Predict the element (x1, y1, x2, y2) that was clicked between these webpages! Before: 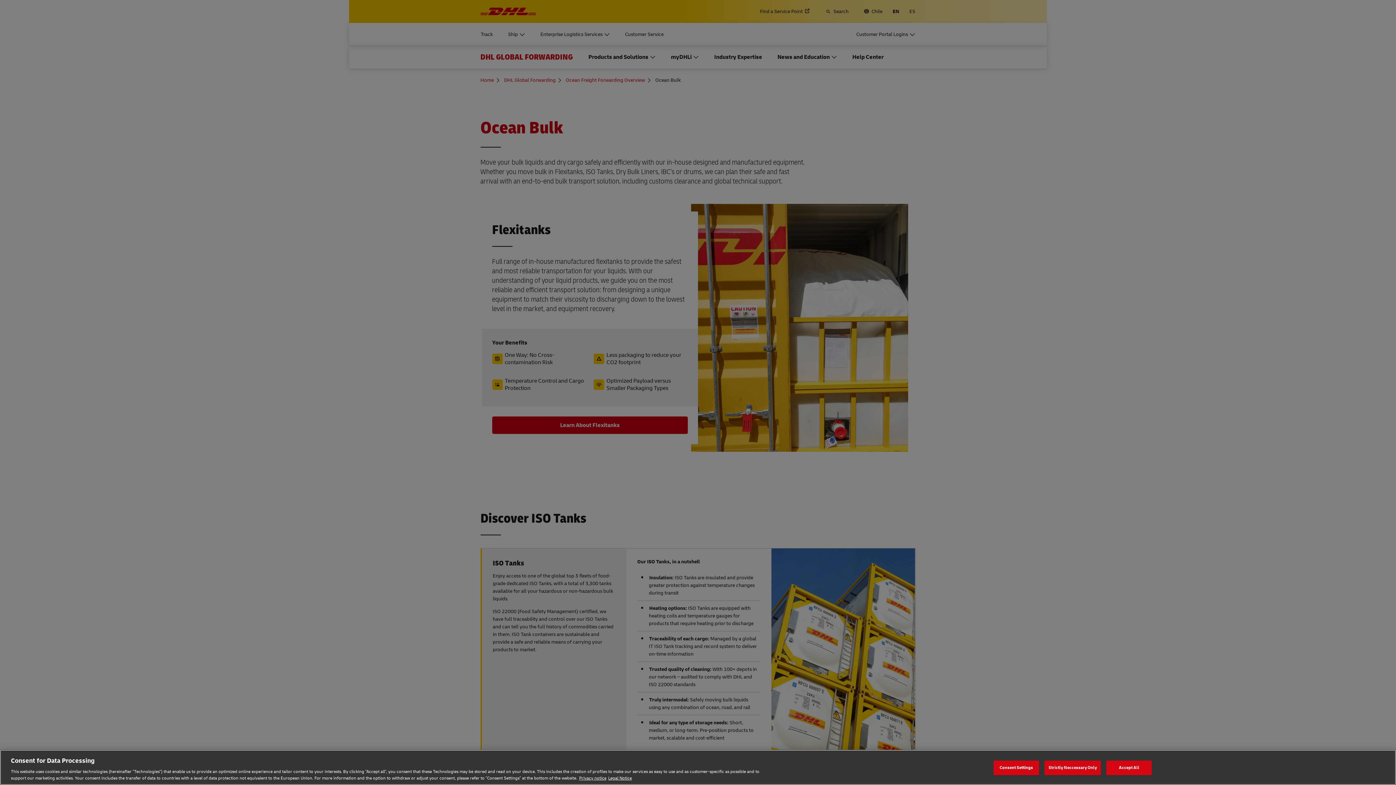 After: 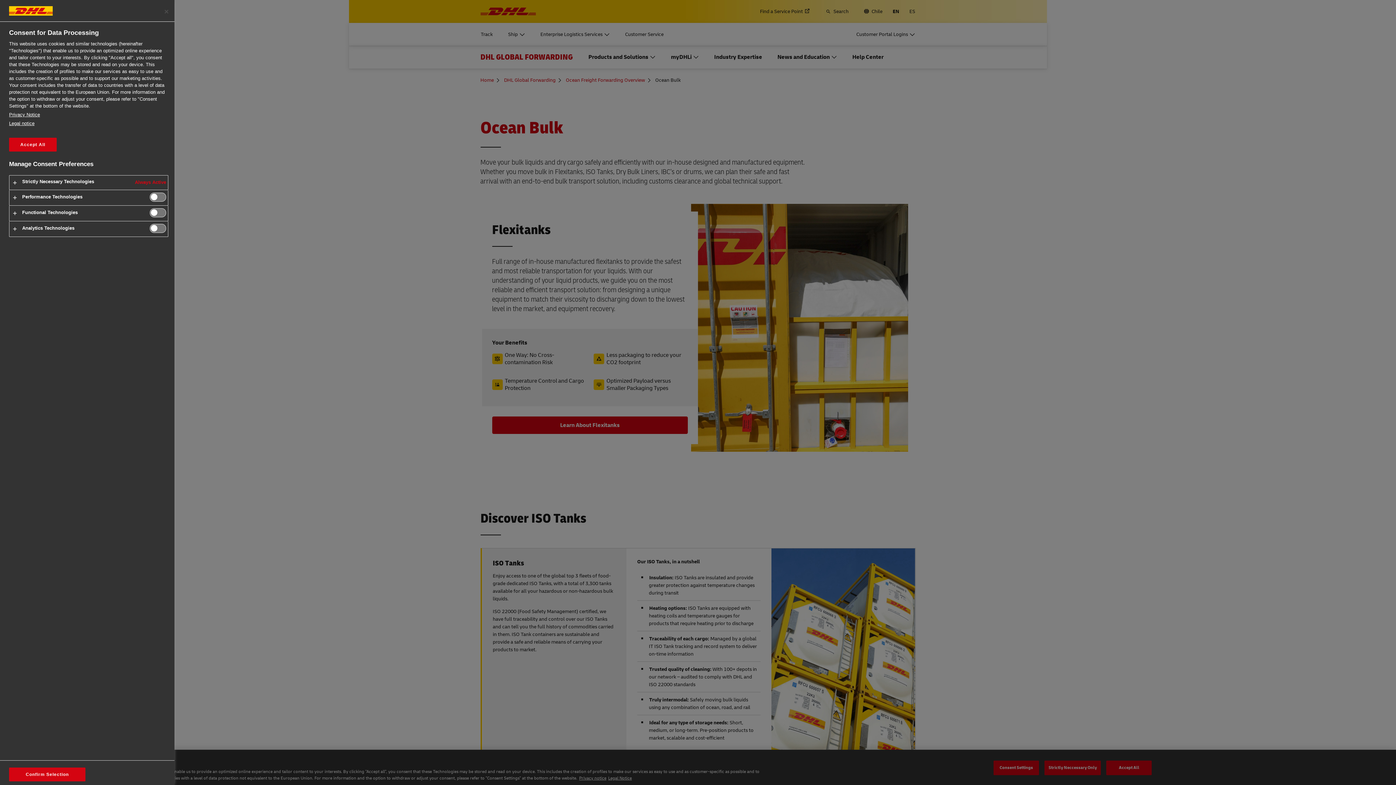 Action: label: Consent Settings bbox: (993, 760, 1039, 775)